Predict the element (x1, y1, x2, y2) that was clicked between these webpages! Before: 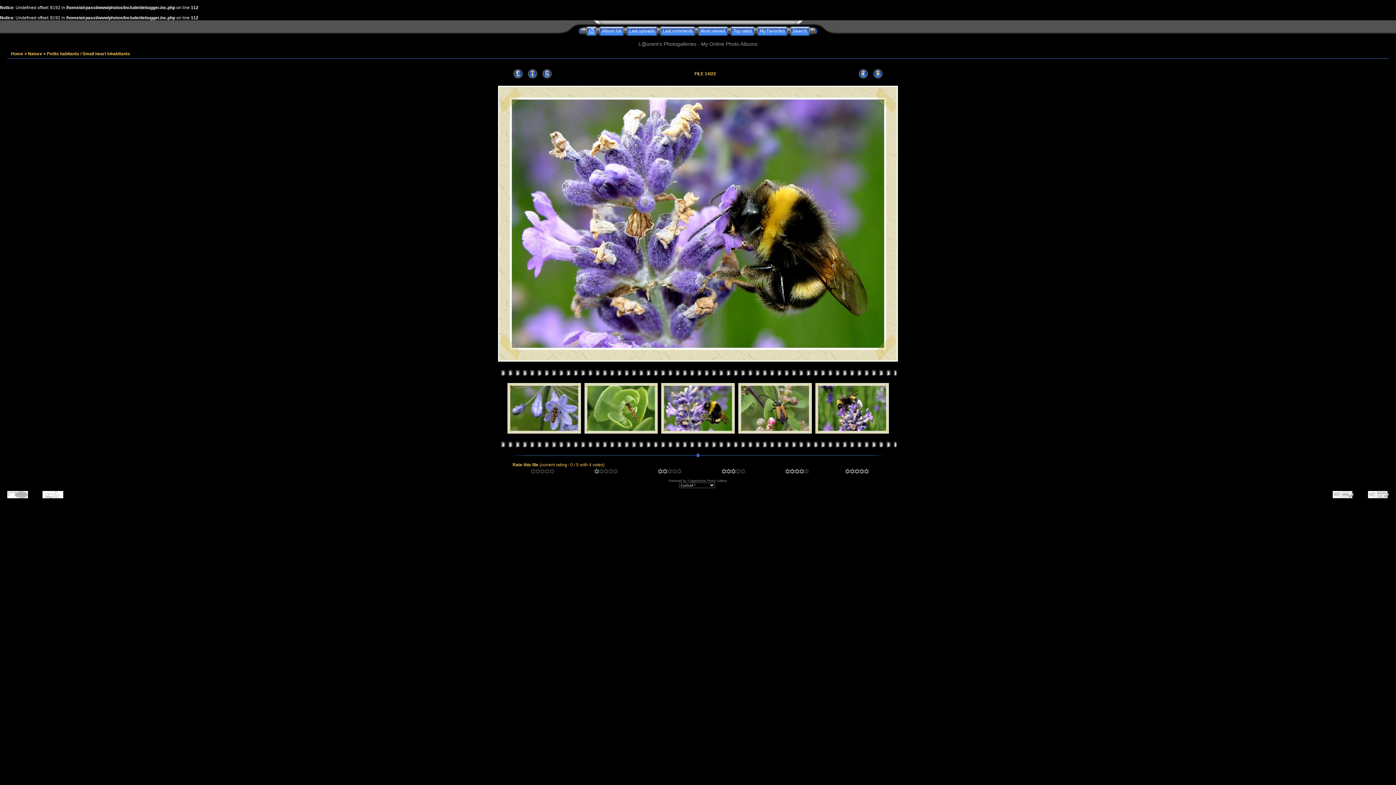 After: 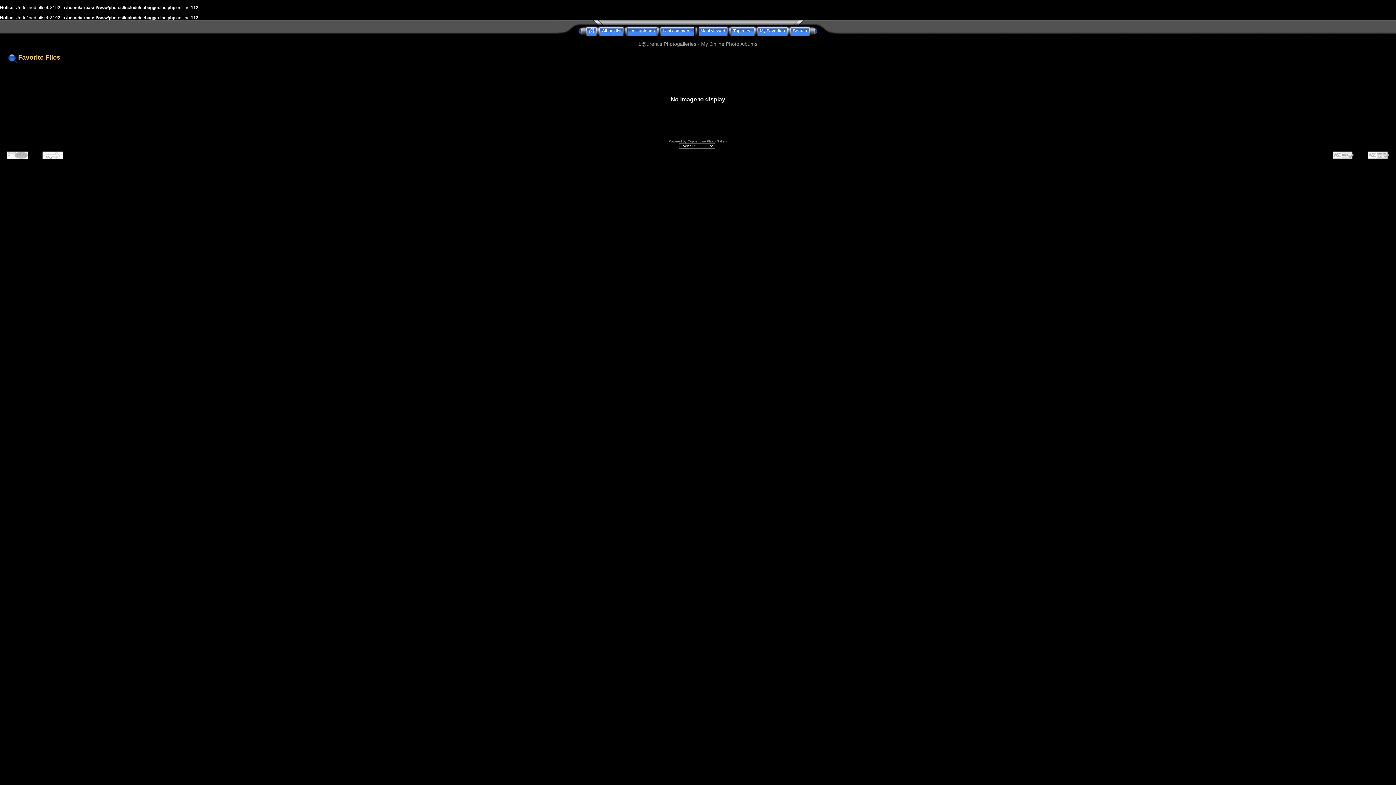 Action: label: My Favorites bbox: (758, 28, 786, 33)